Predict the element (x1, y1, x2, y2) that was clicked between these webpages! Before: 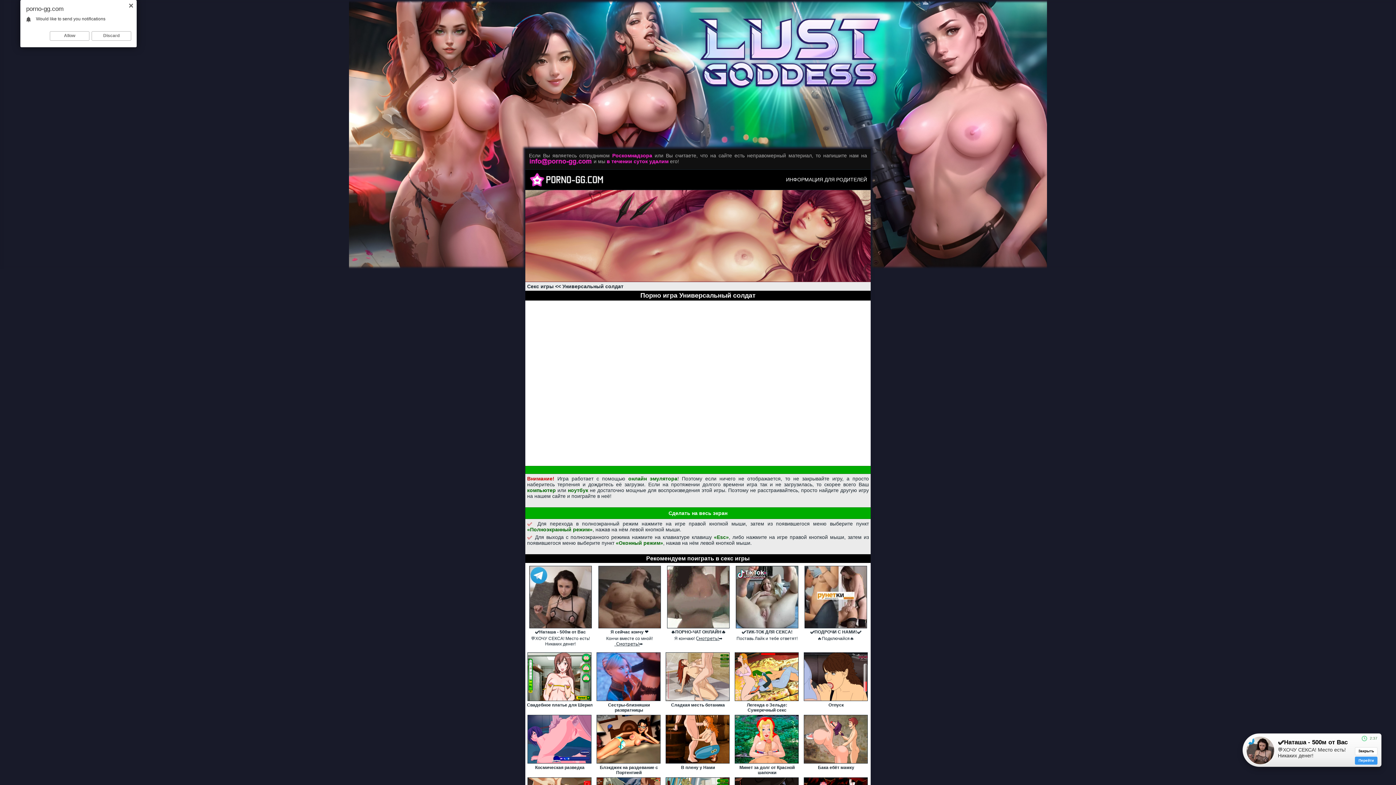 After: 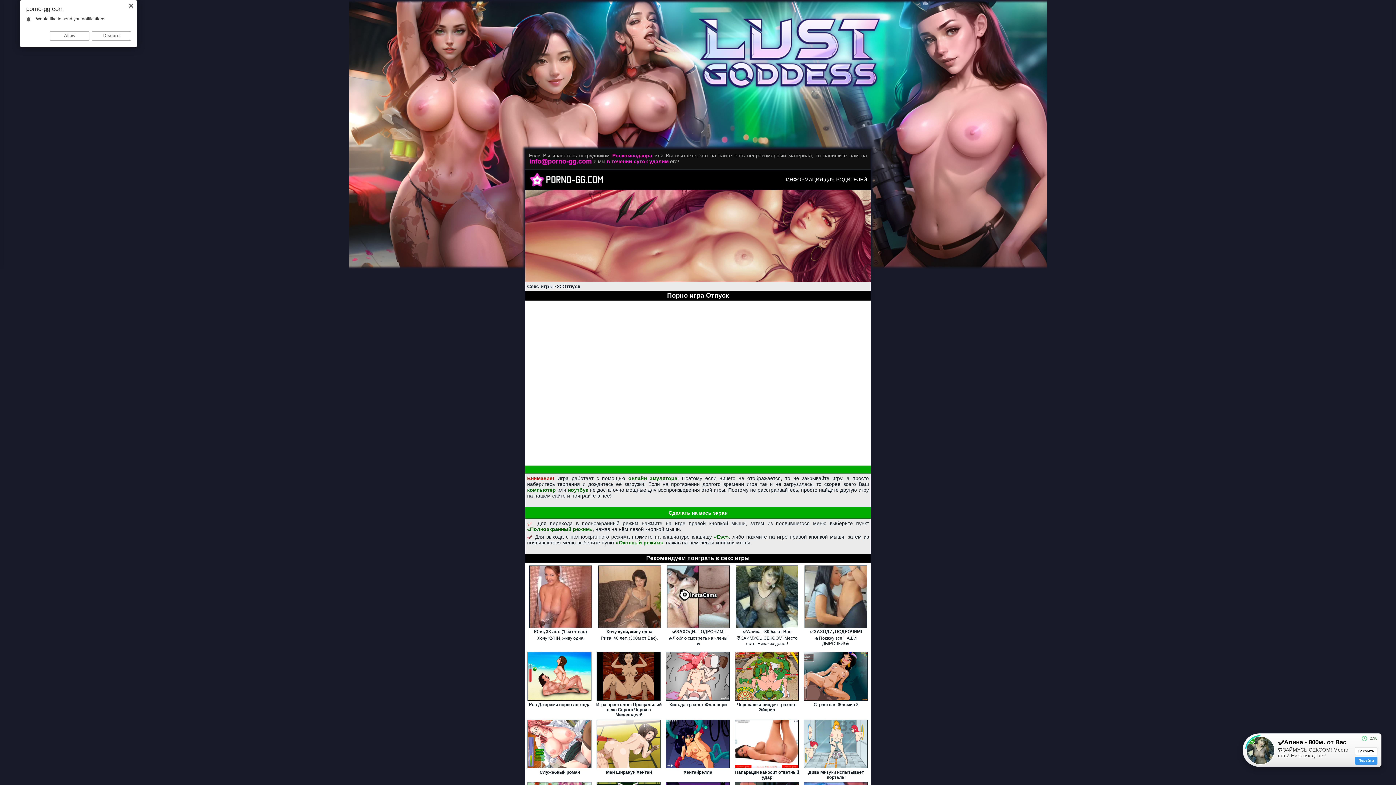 Action: bbox: (803, 698, 869, 703)